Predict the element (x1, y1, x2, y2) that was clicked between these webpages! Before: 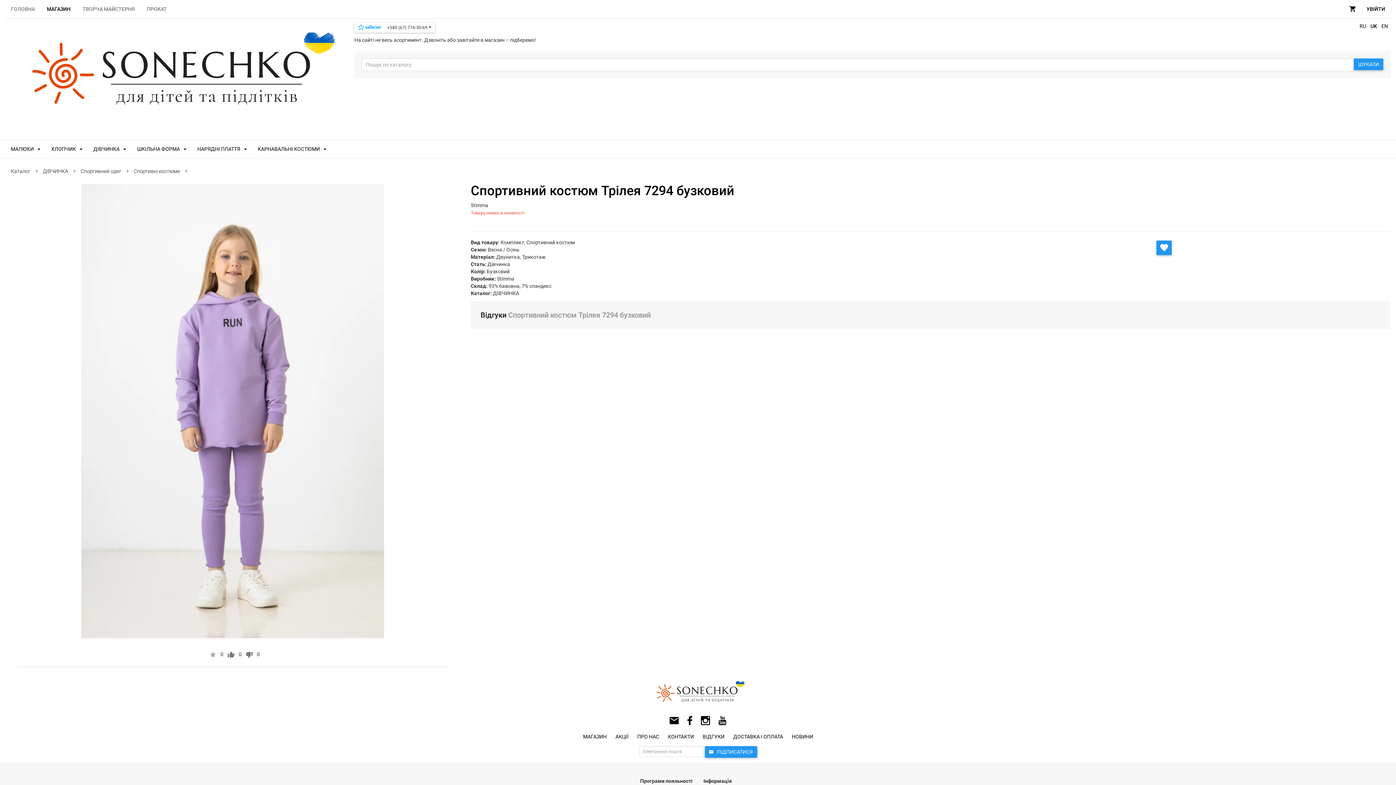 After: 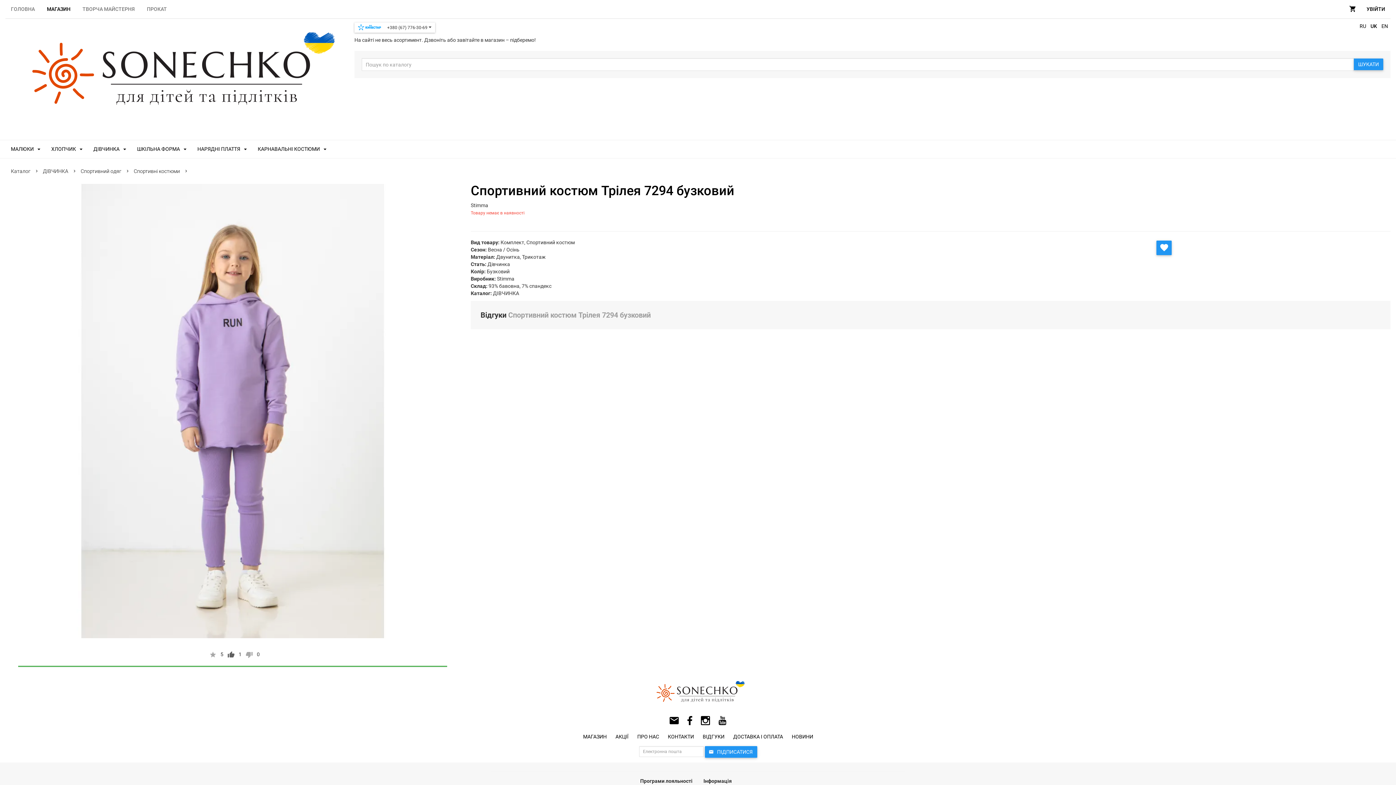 Action: bbox: (223, 647, 238, 662)